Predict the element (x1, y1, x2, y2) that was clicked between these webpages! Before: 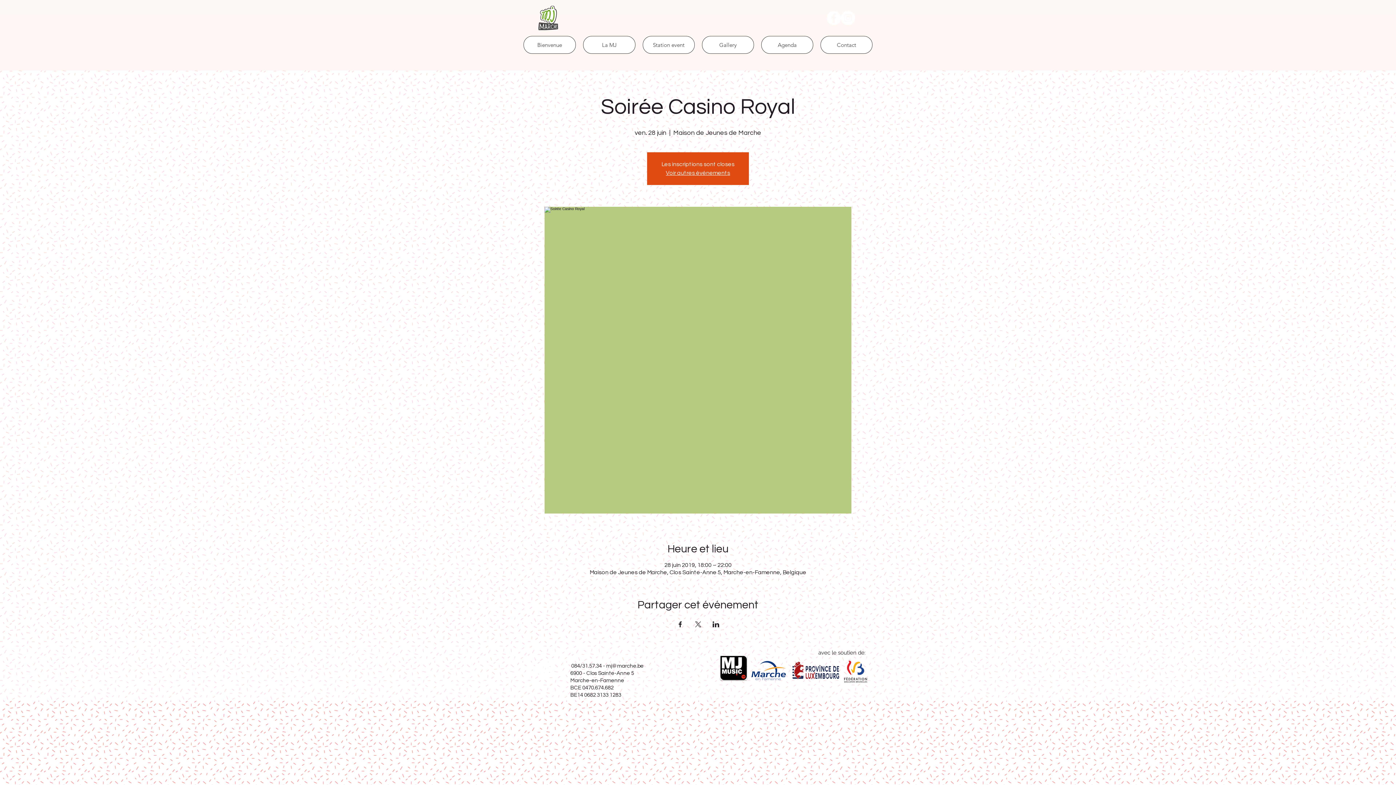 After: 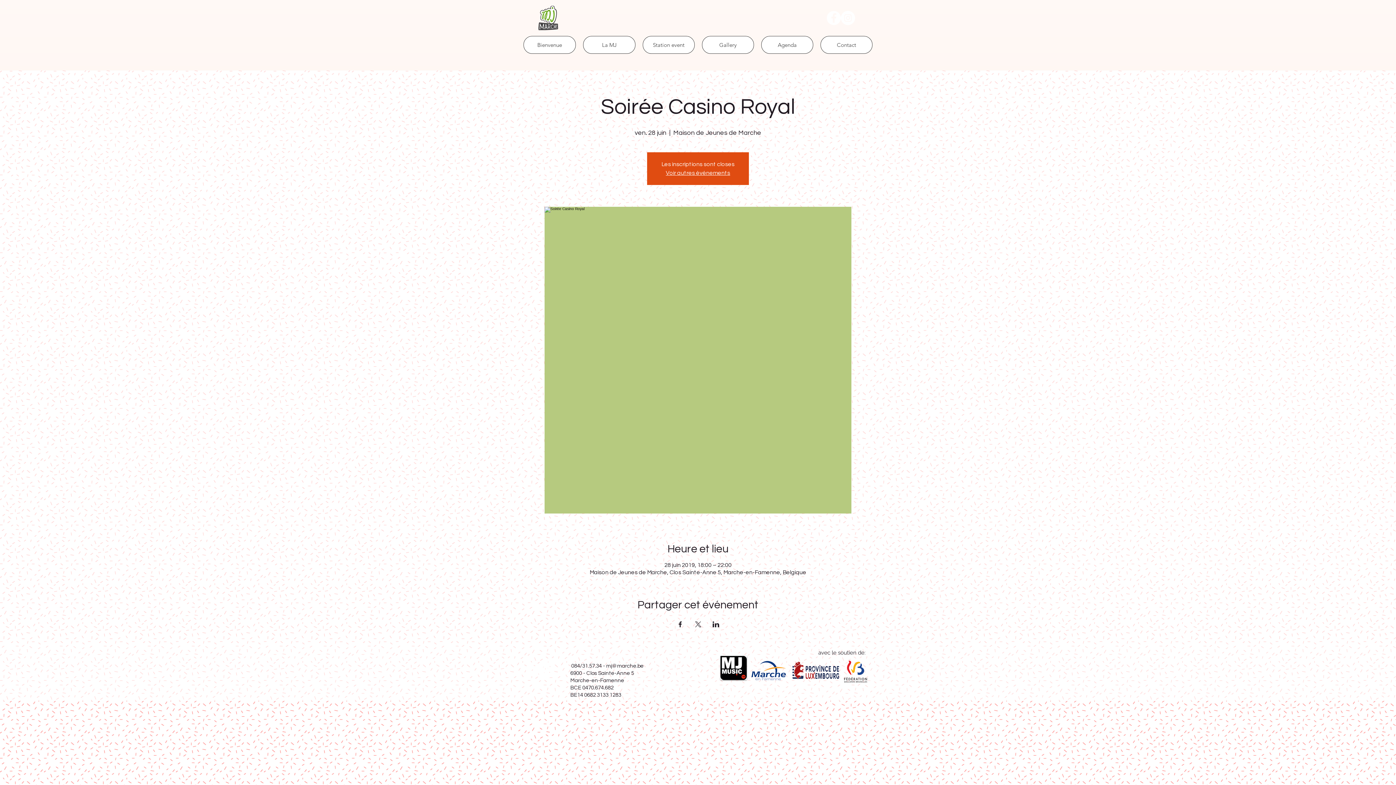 Action: bbox: (676, 621, 683, 627) label: Partager l'événement sur Facebook